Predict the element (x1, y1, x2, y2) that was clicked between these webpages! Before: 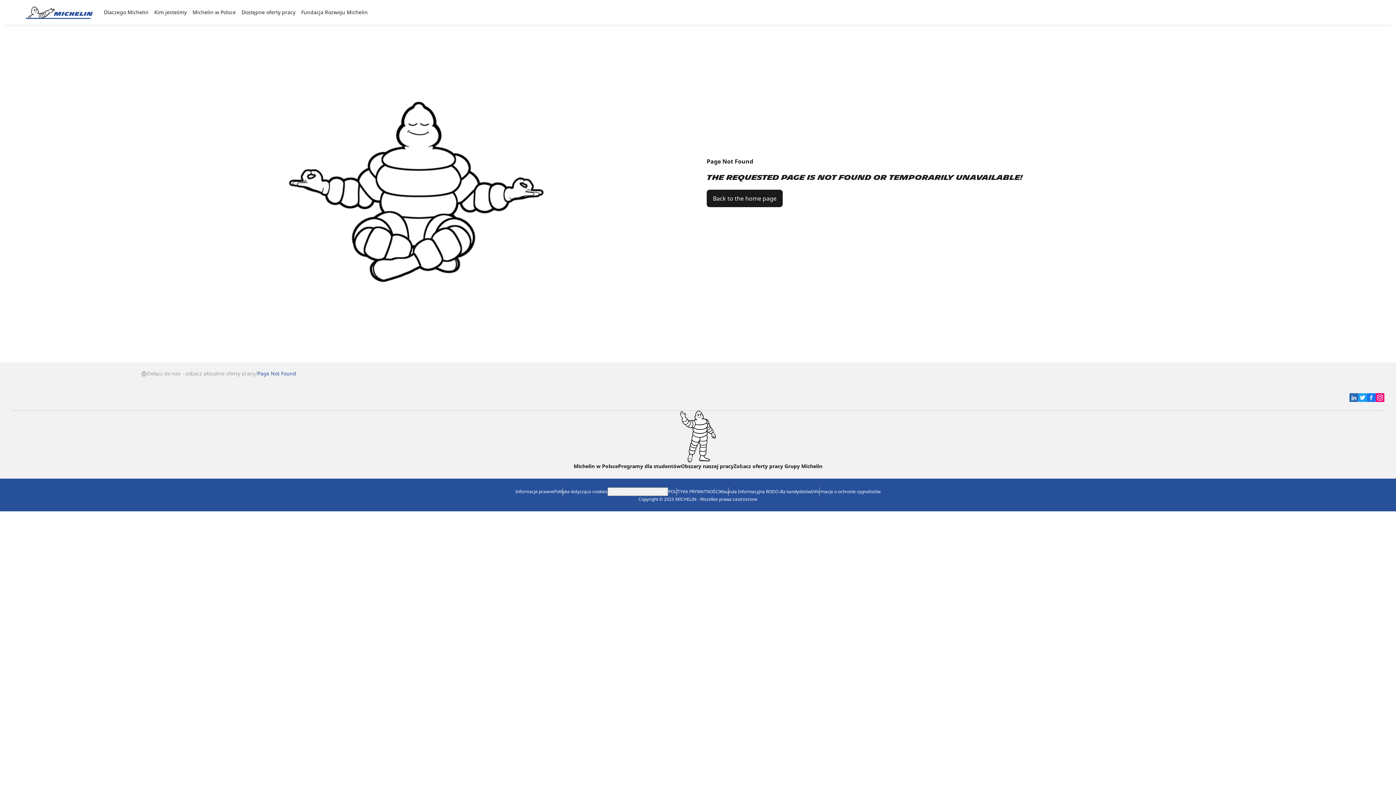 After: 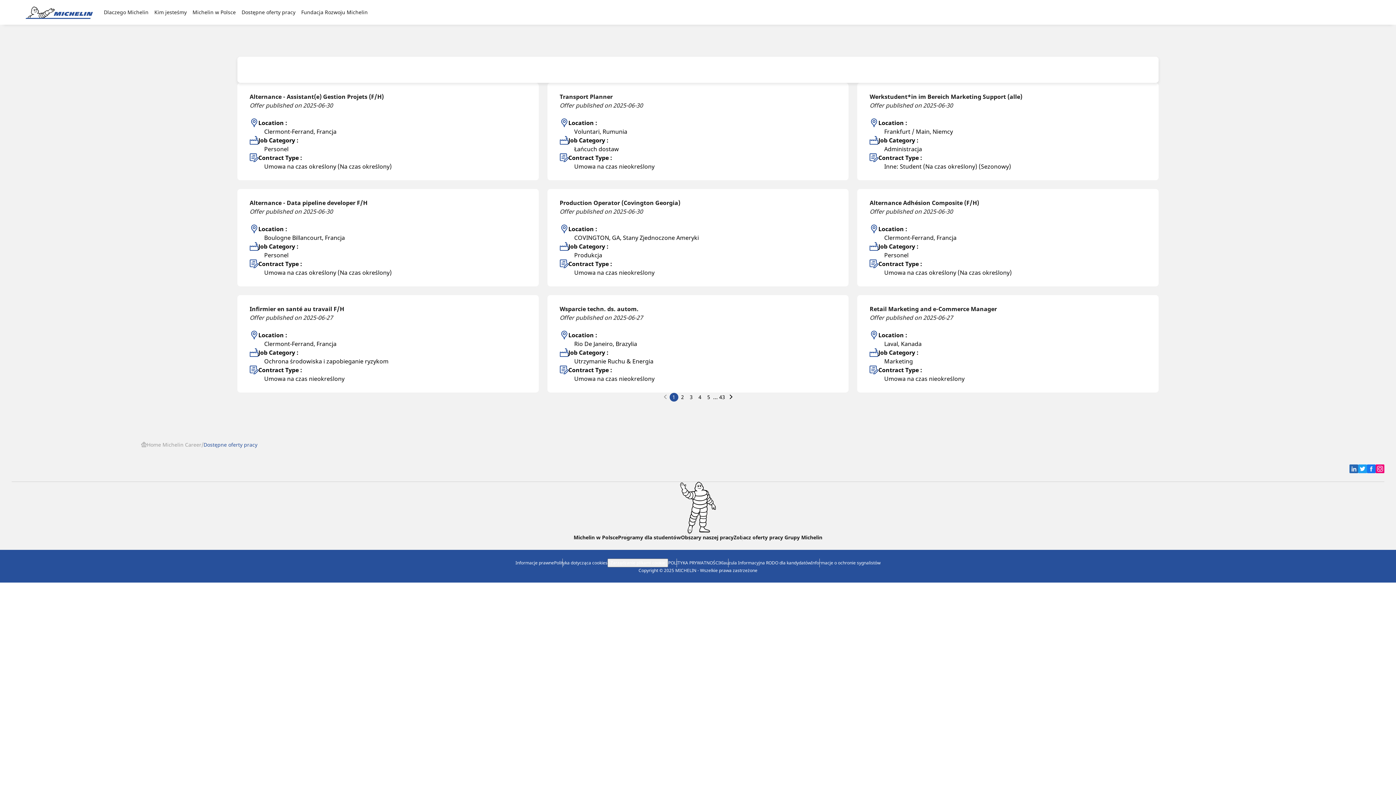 Action: bbox: (238, 5, 298, 18) label: Dostępne oferty pracy